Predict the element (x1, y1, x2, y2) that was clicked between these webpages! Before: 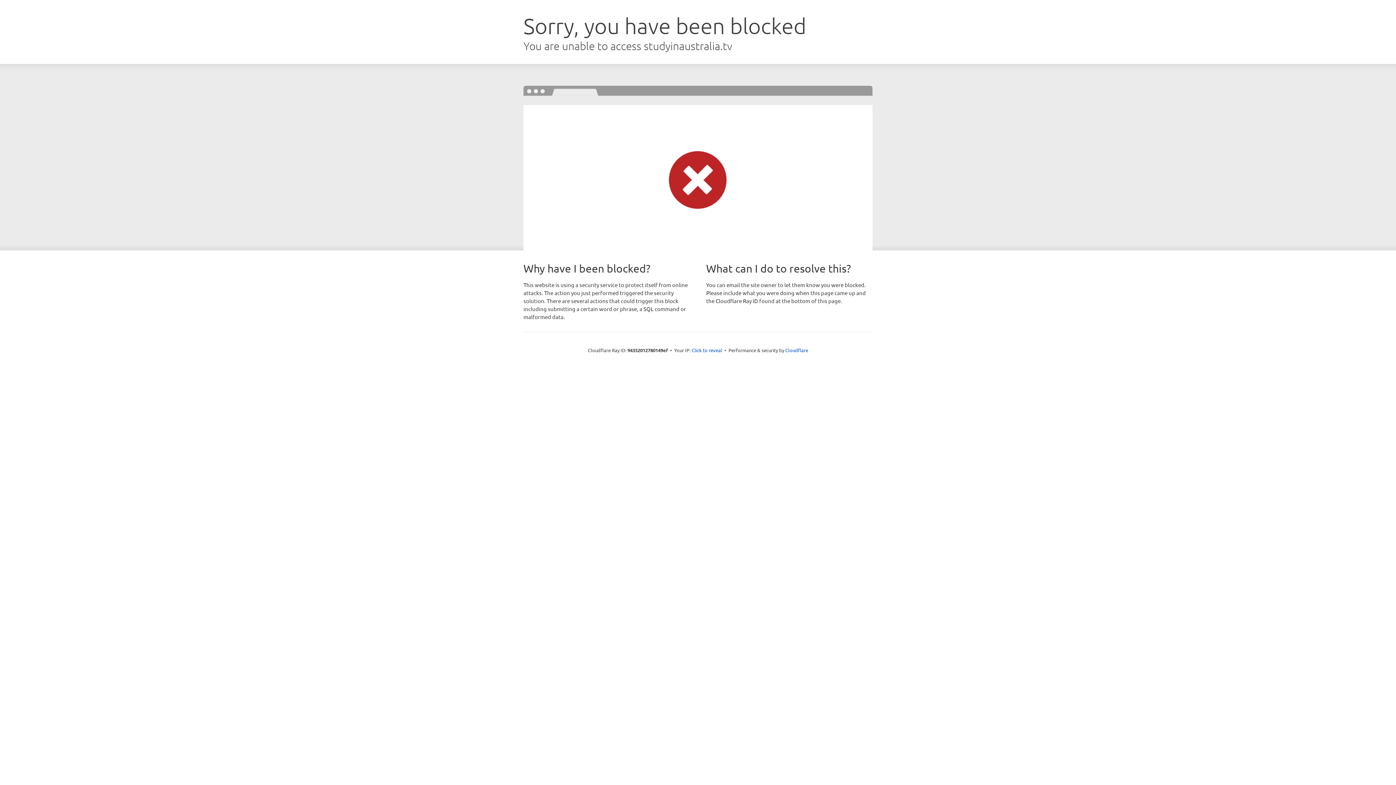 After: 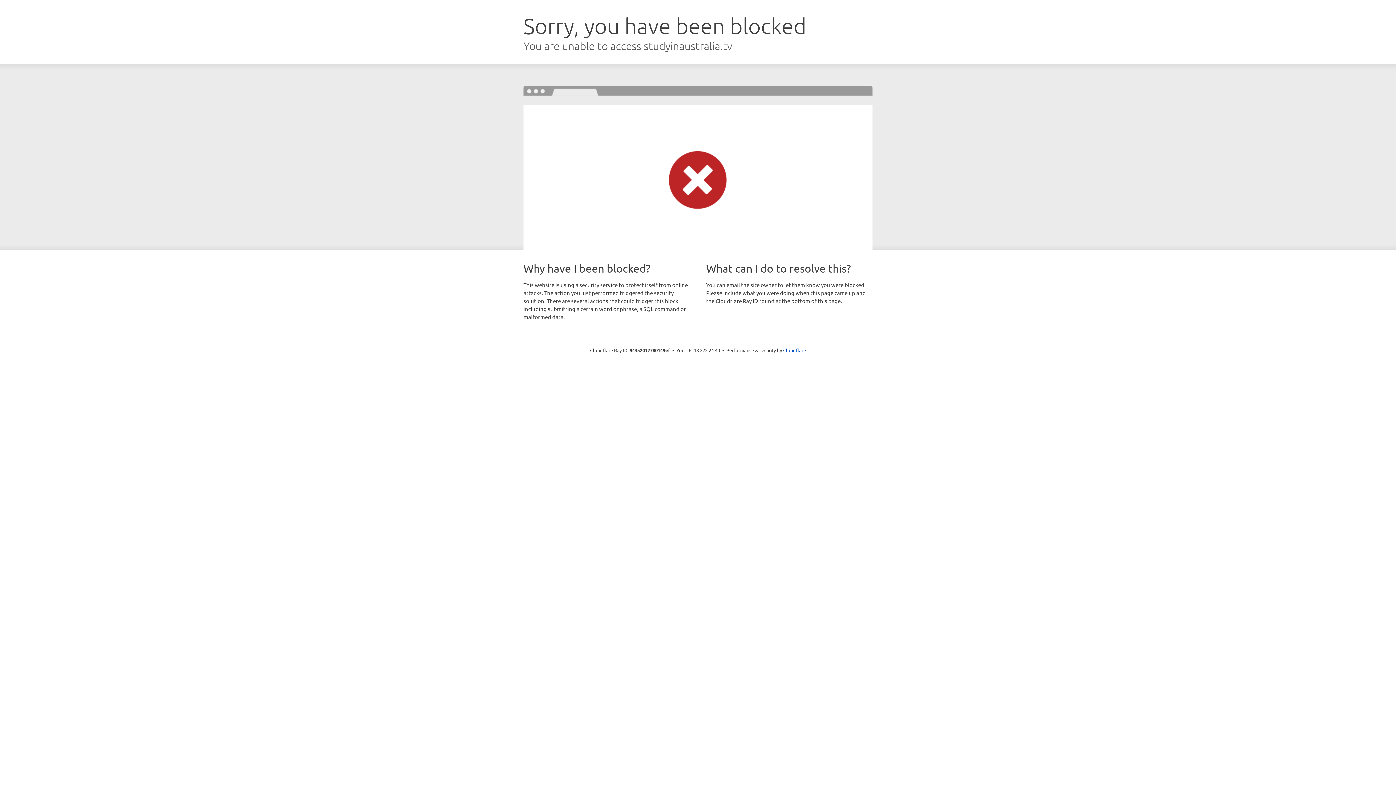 Action: label: Click to reveal bbox: (691, 346, 722, 353)